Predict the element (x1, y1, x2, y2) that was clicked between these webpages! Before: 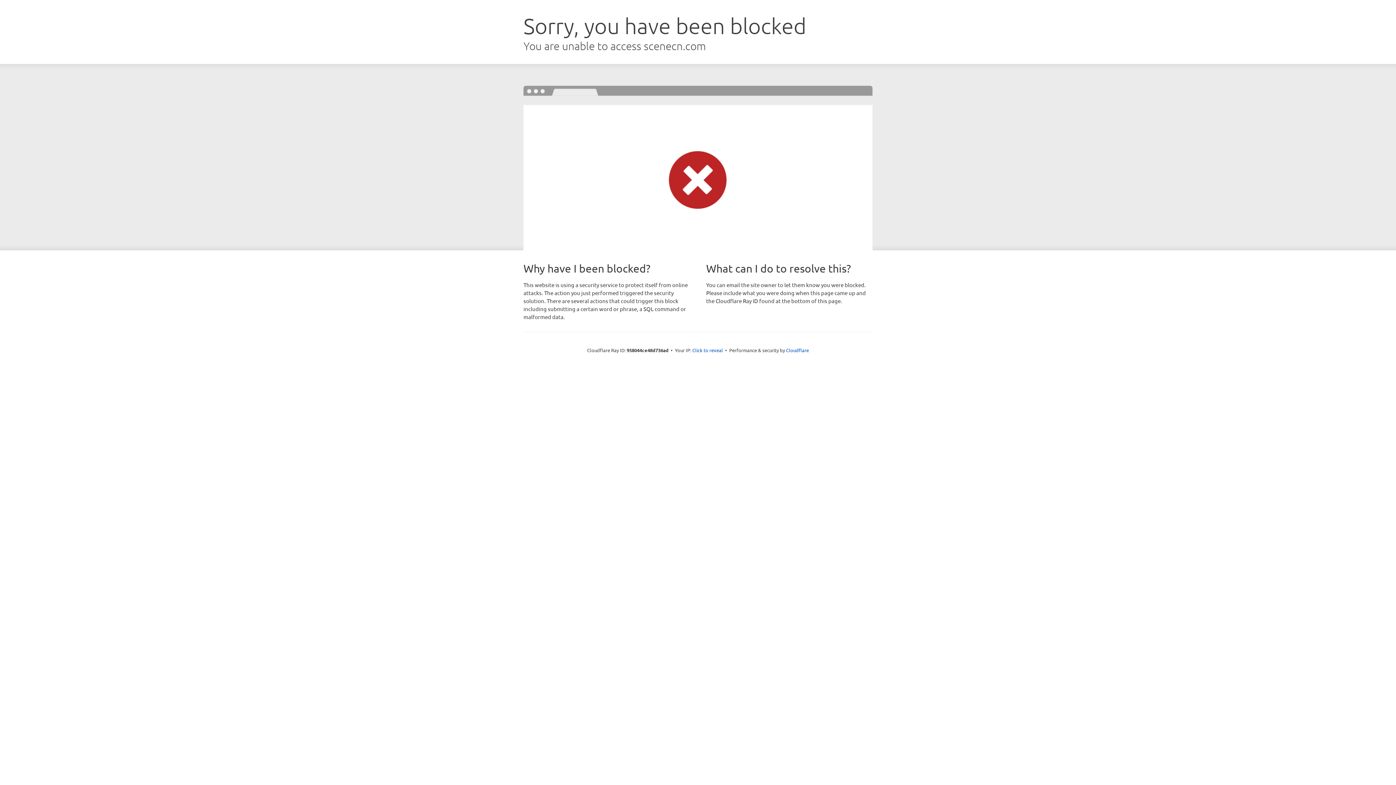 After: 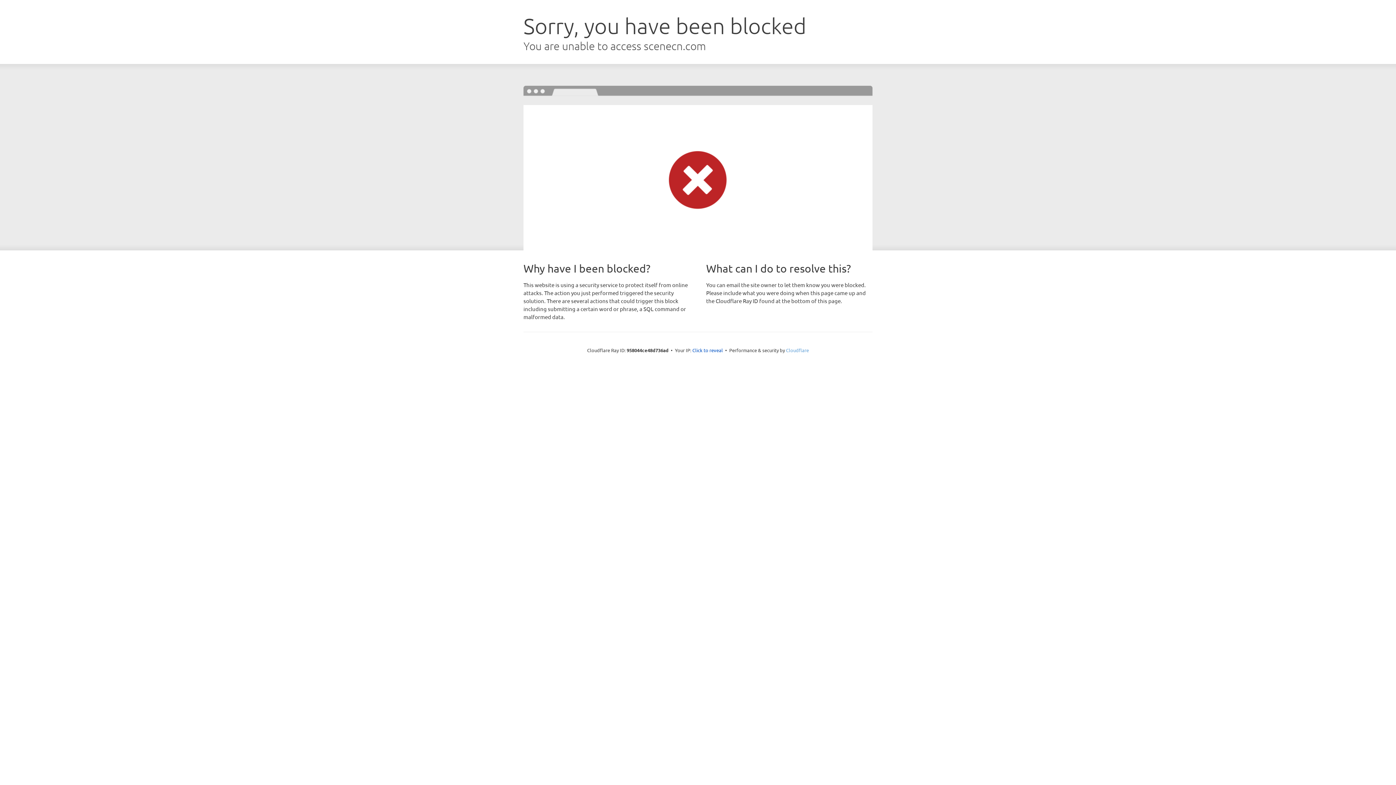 Action: label: Cloudflare bbox: (786, 347, 809, 353)